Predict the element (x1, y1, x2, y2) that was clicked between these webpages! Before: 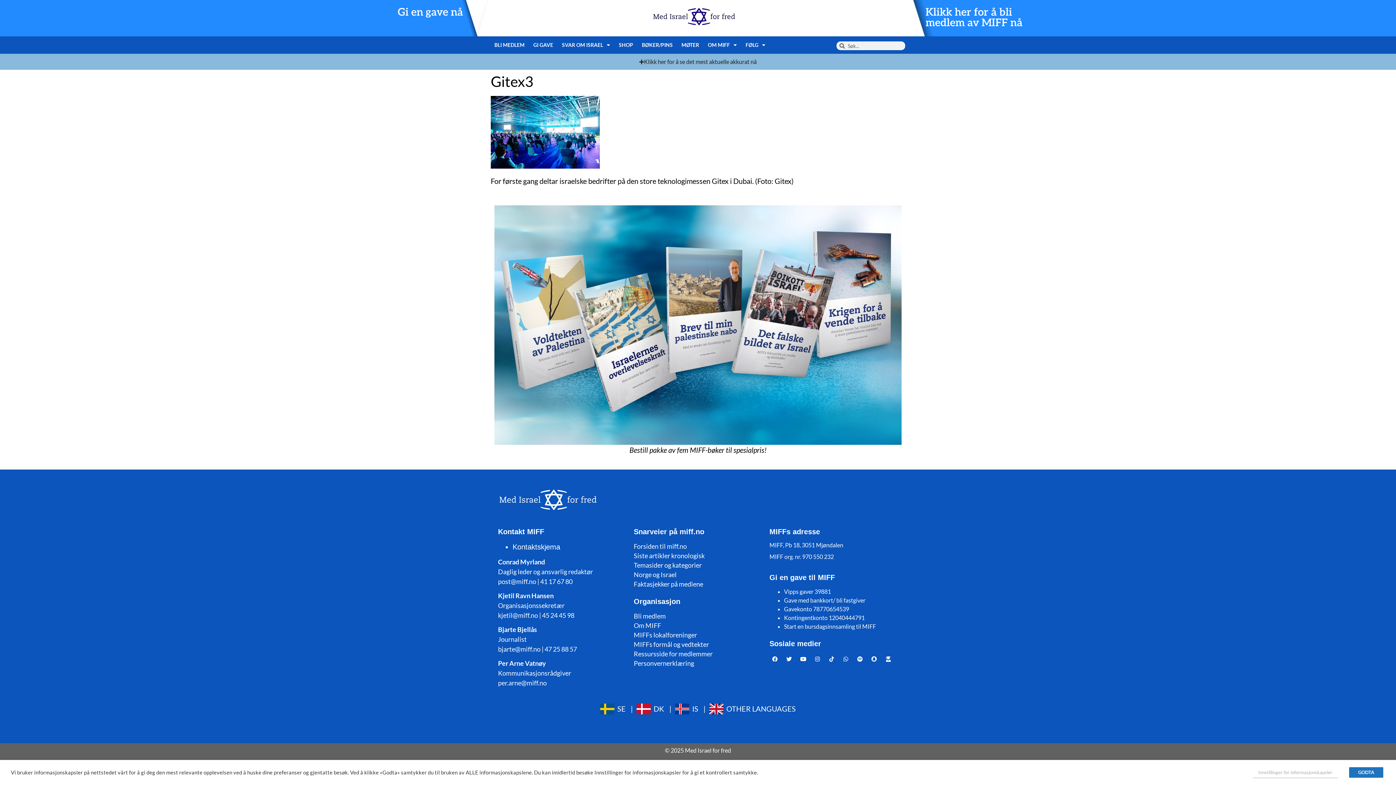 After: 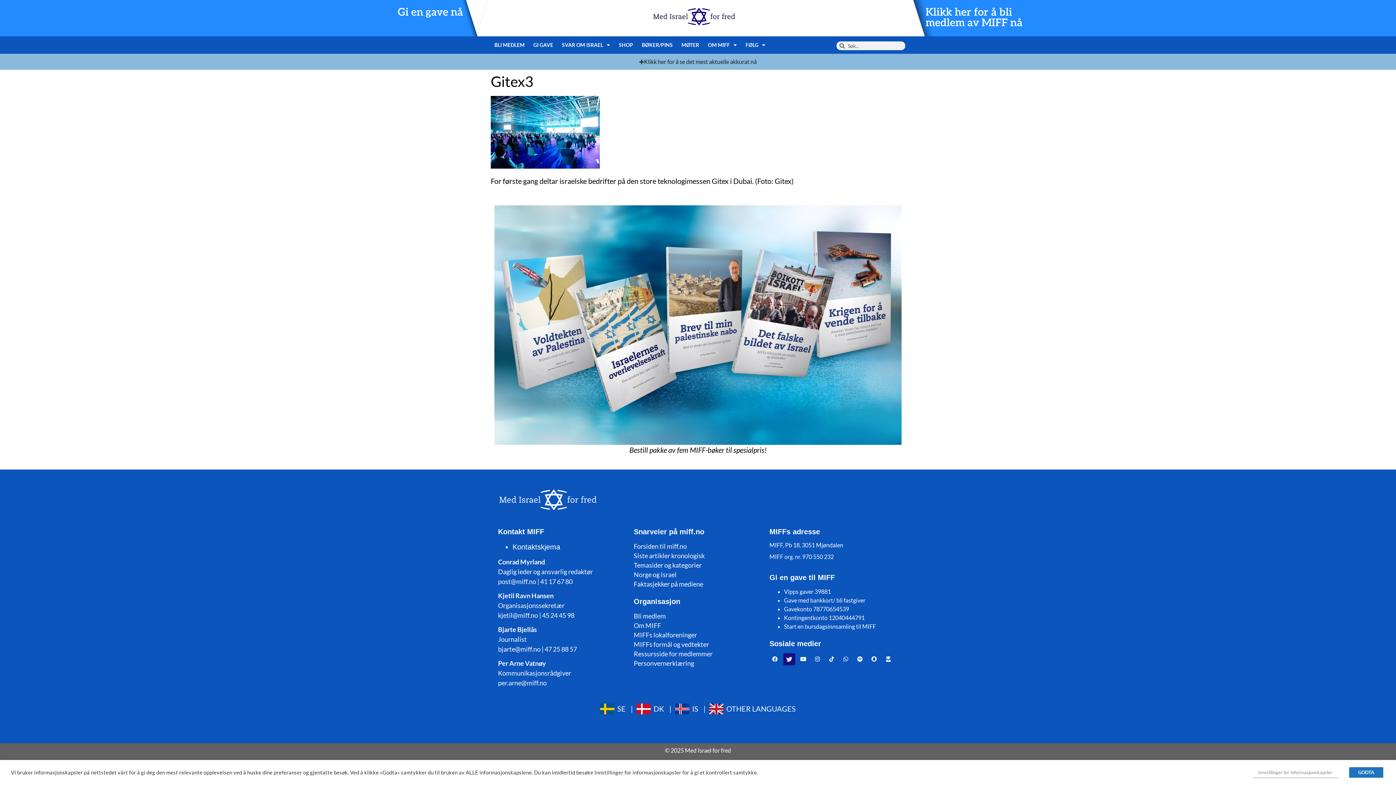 Action: label: Twitter bbox: (783, 654, 794, 664)